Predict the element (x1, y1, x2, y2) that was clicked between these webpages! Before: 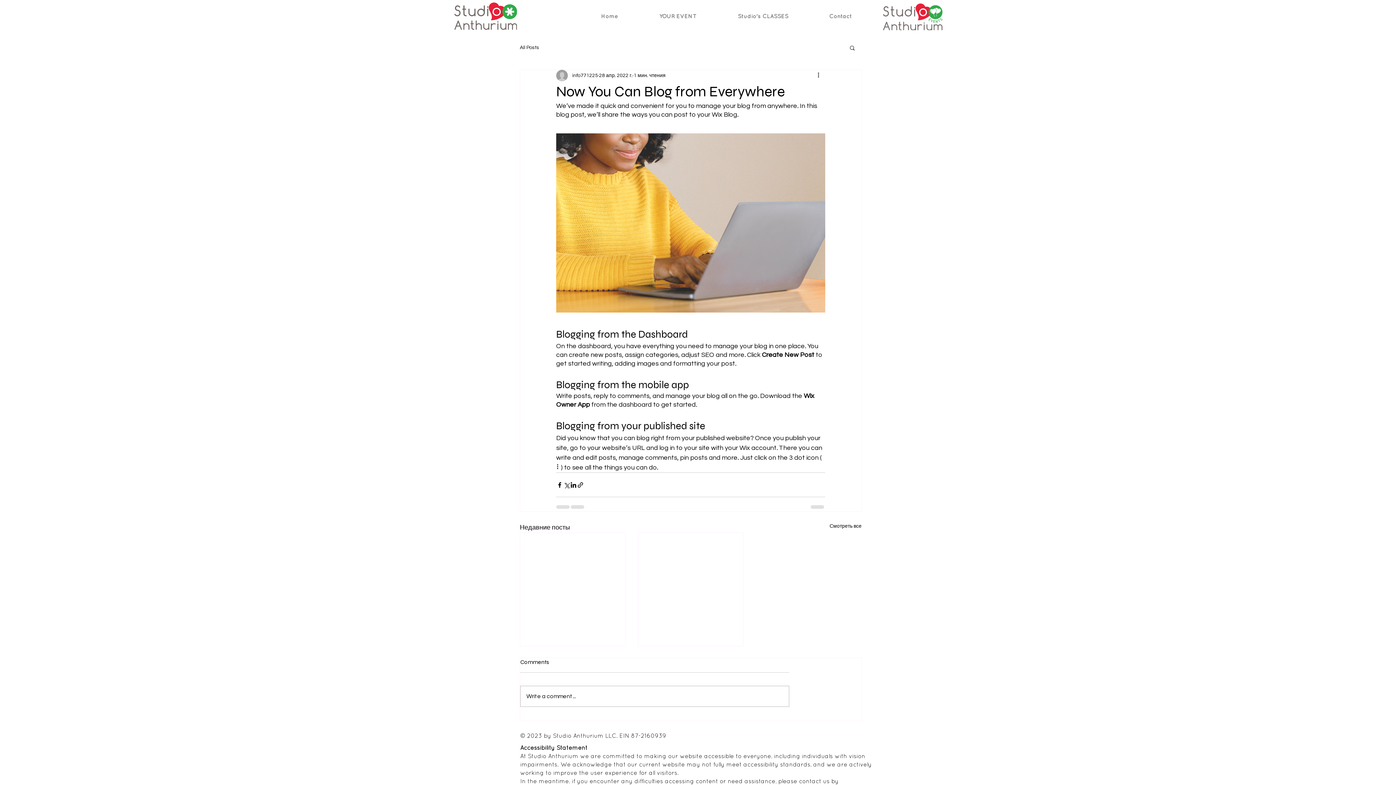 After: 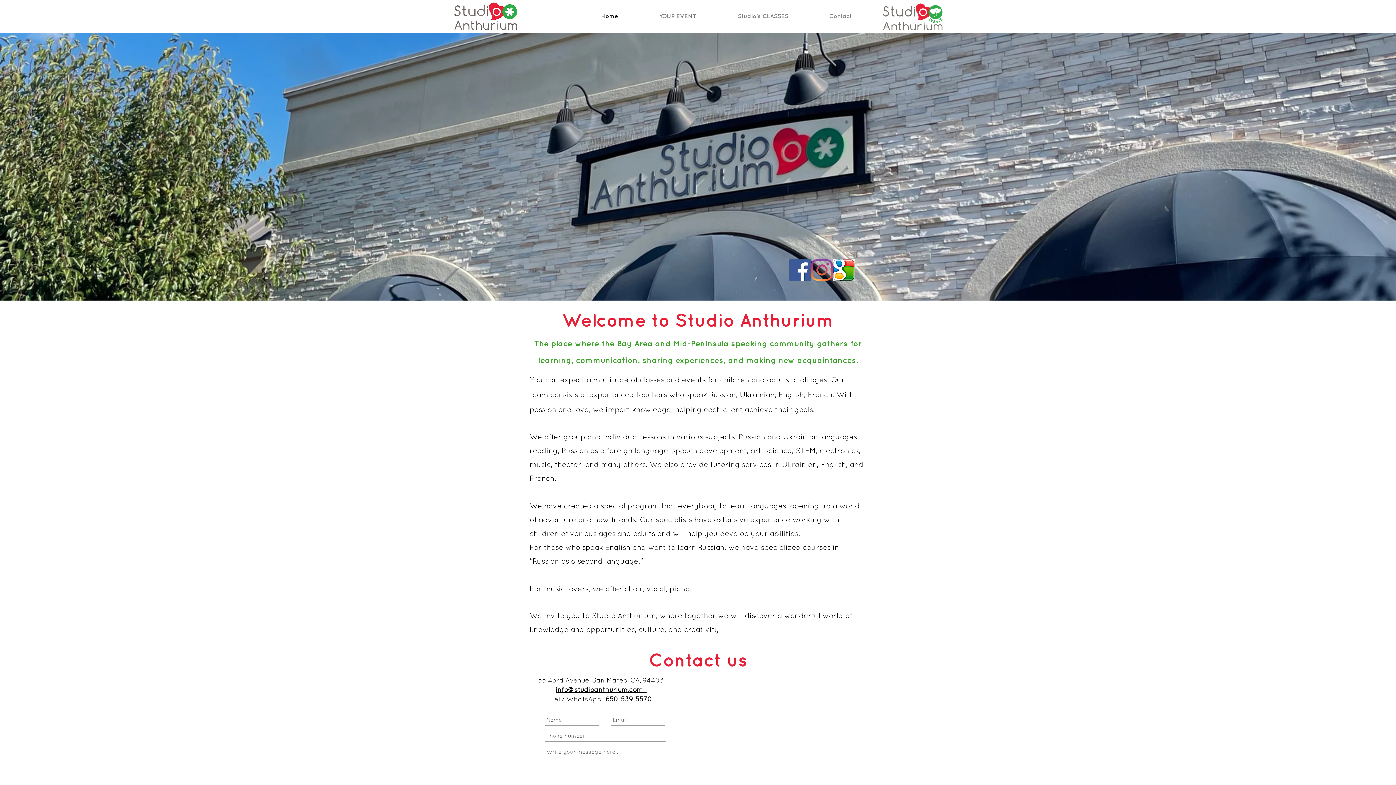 Action: label: Home bbox: (580, 9, 638, 22)